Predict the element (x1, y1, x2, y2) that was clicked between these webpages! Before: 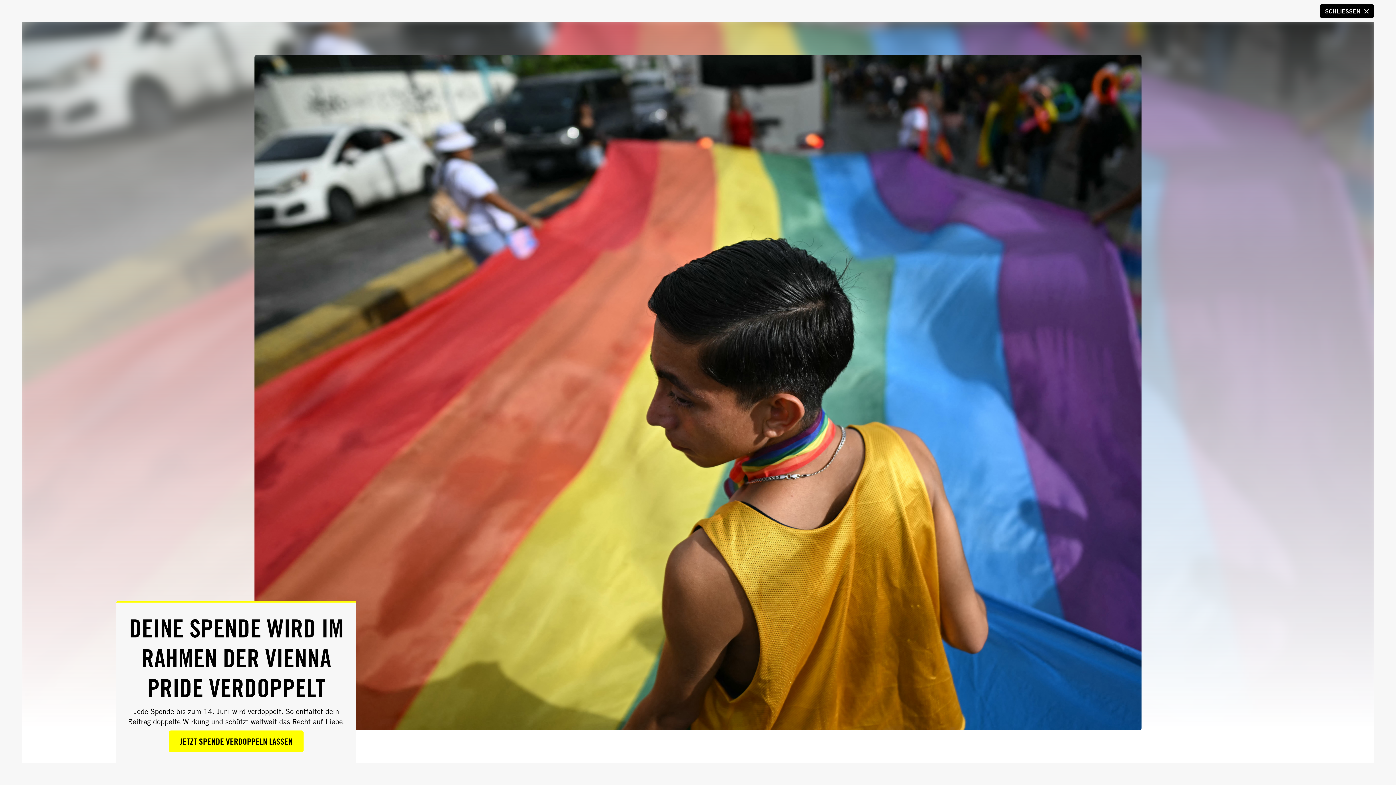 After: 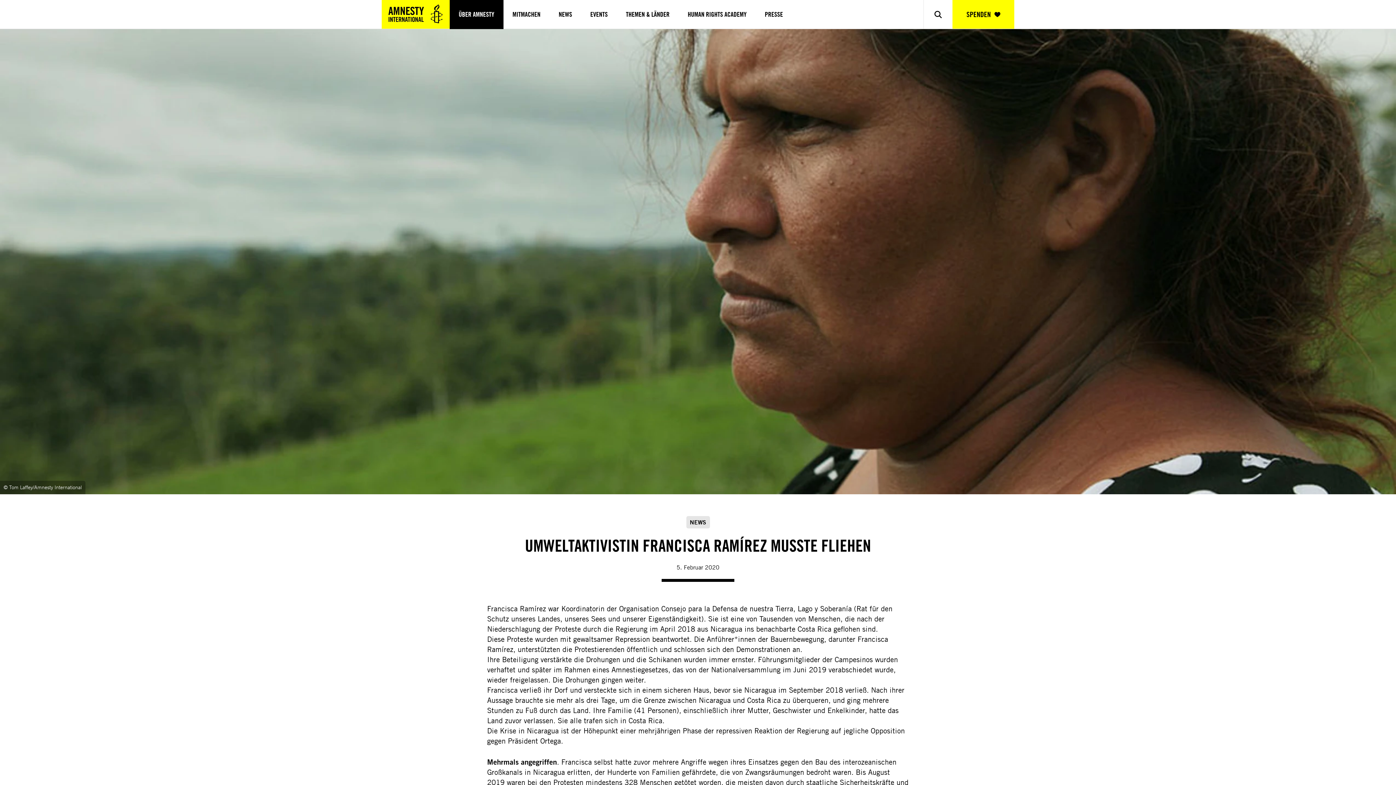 Action: bbox: (1320, 4, 1374, 17) label: SCHLIESSEN